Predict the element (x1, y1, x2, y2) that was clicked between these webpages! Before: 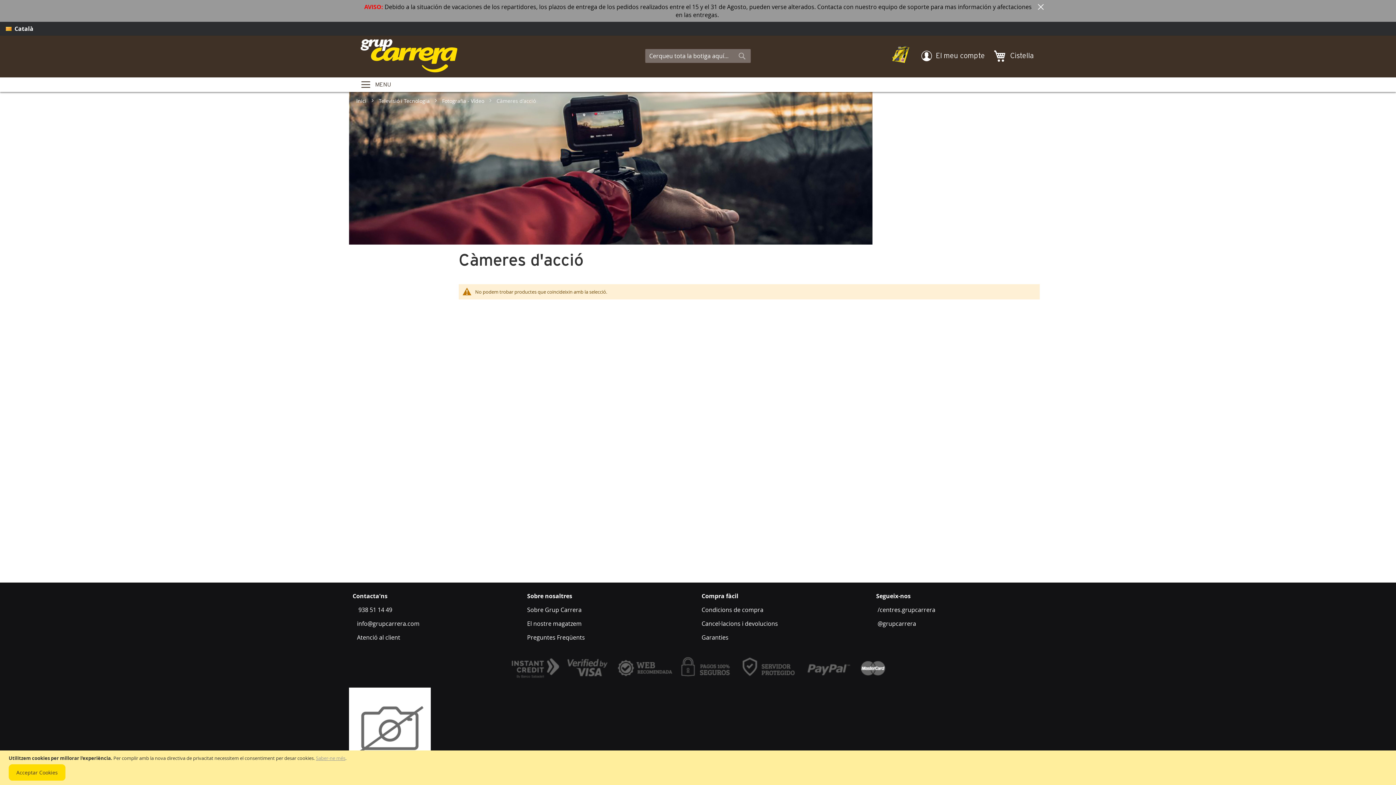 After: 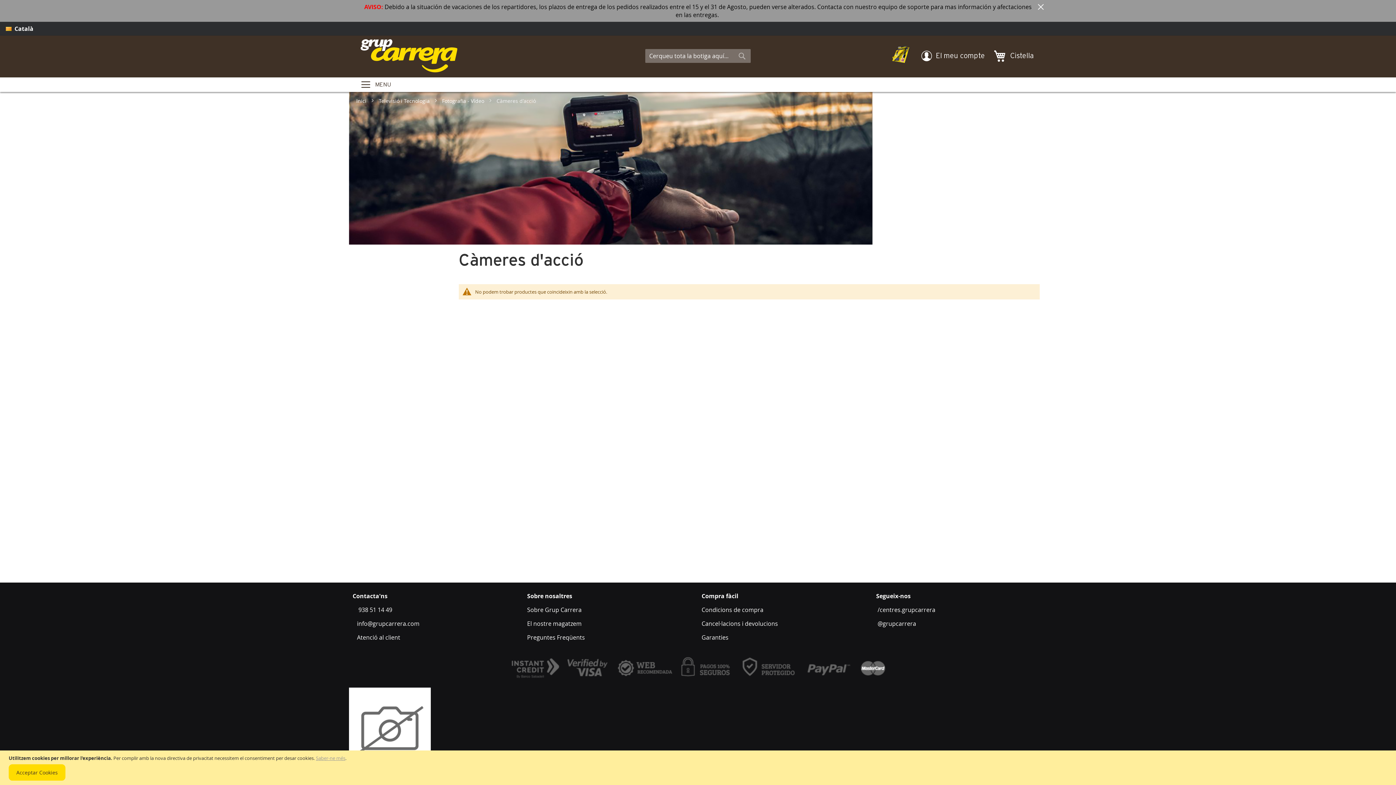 Action: bbox: (891, 58, 913, 66)